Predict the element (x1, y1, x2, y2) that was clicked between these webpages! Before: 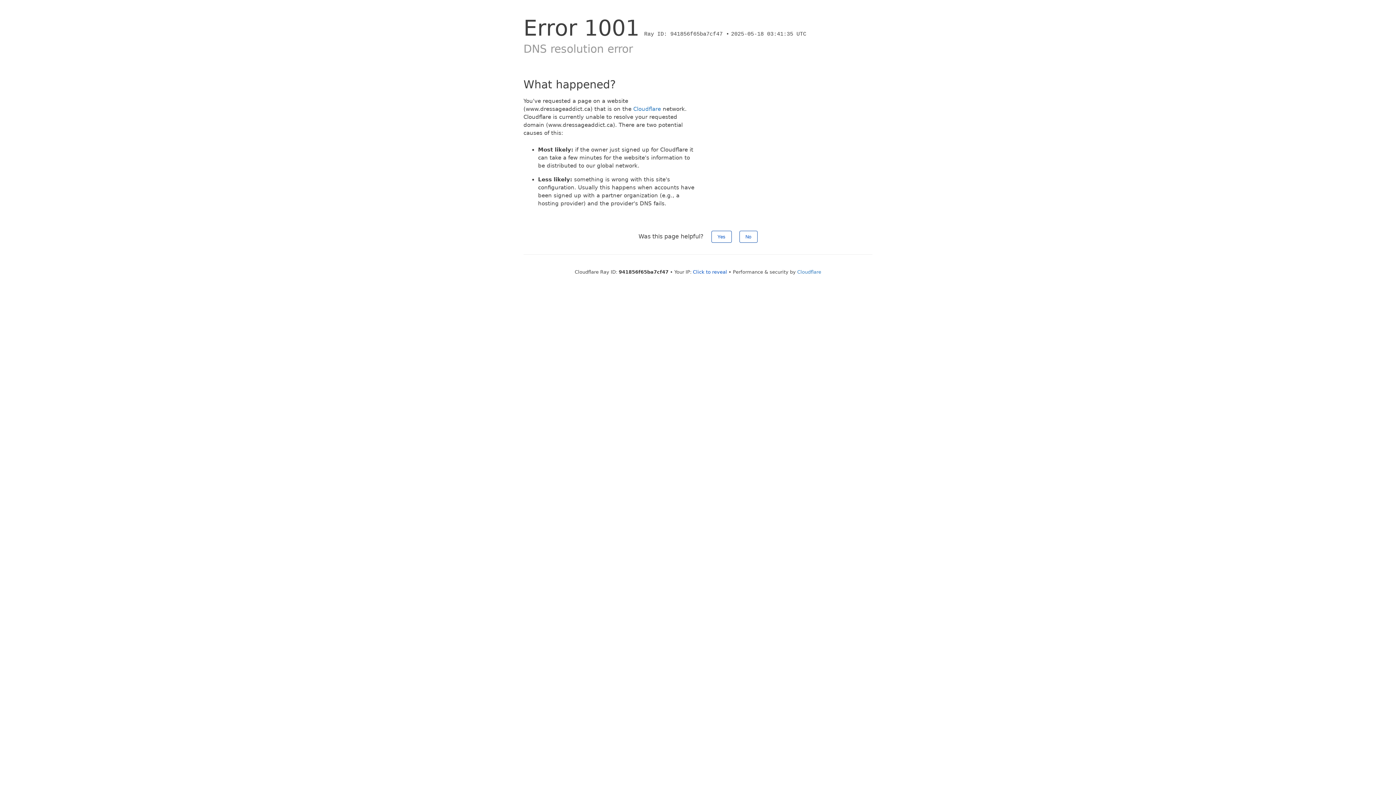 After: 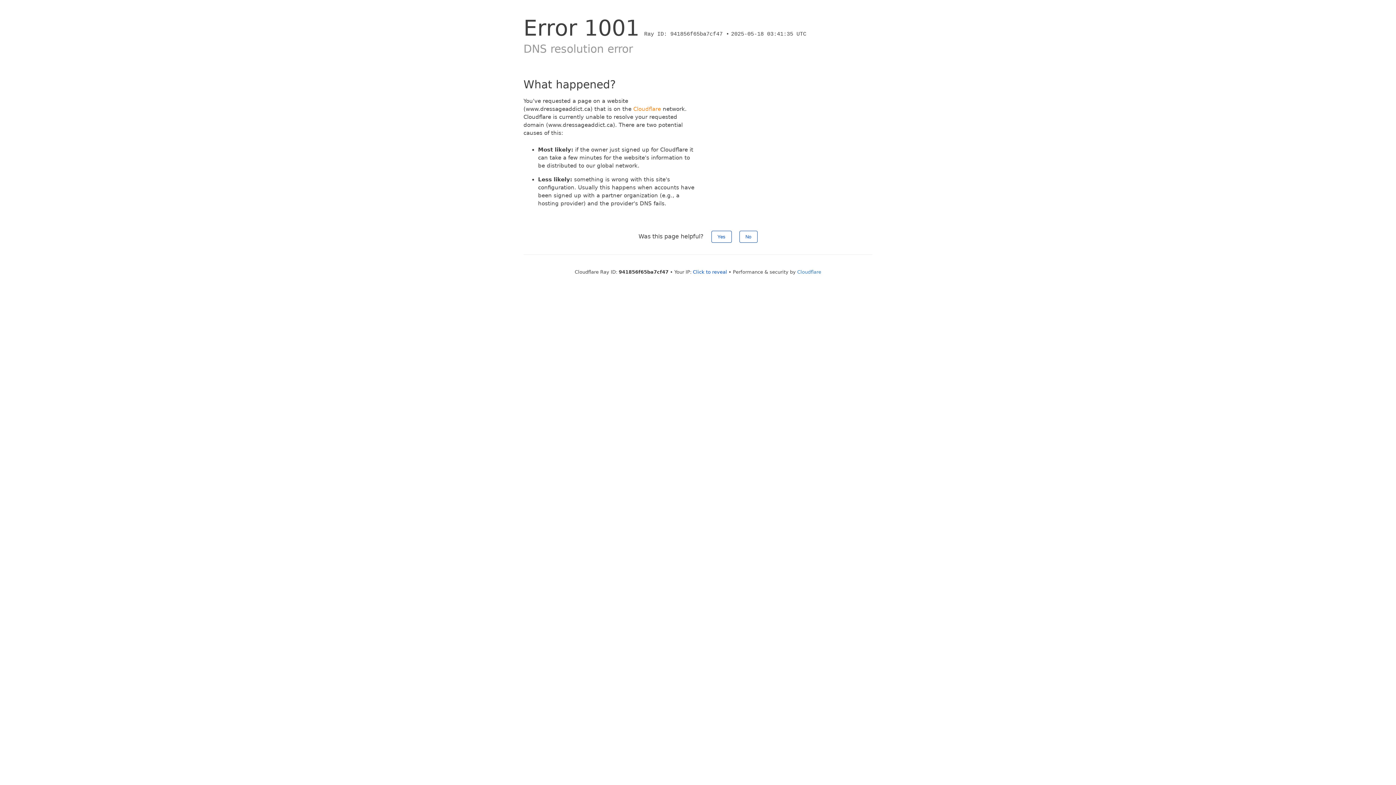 Action: label: Cloudflare bbox: (633, 105, 661, 112)